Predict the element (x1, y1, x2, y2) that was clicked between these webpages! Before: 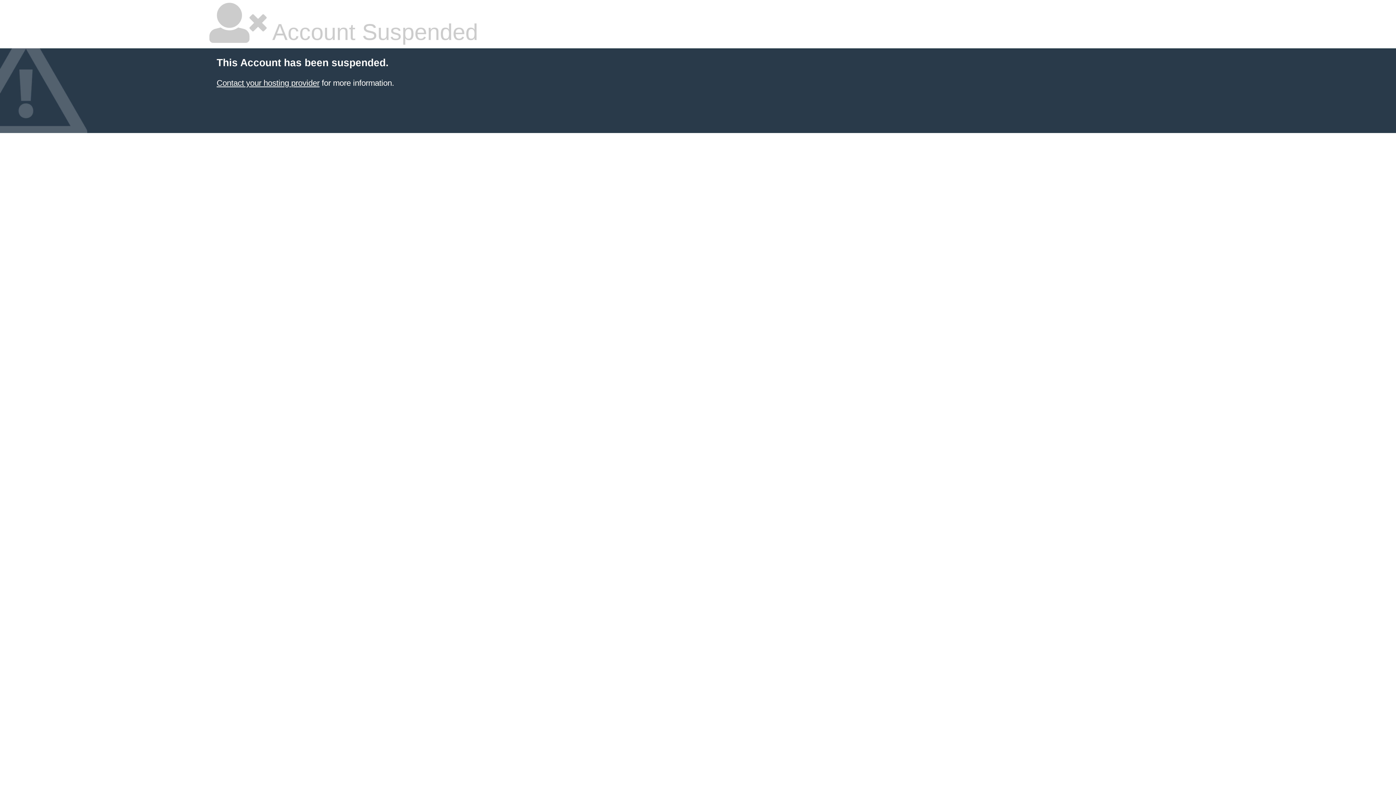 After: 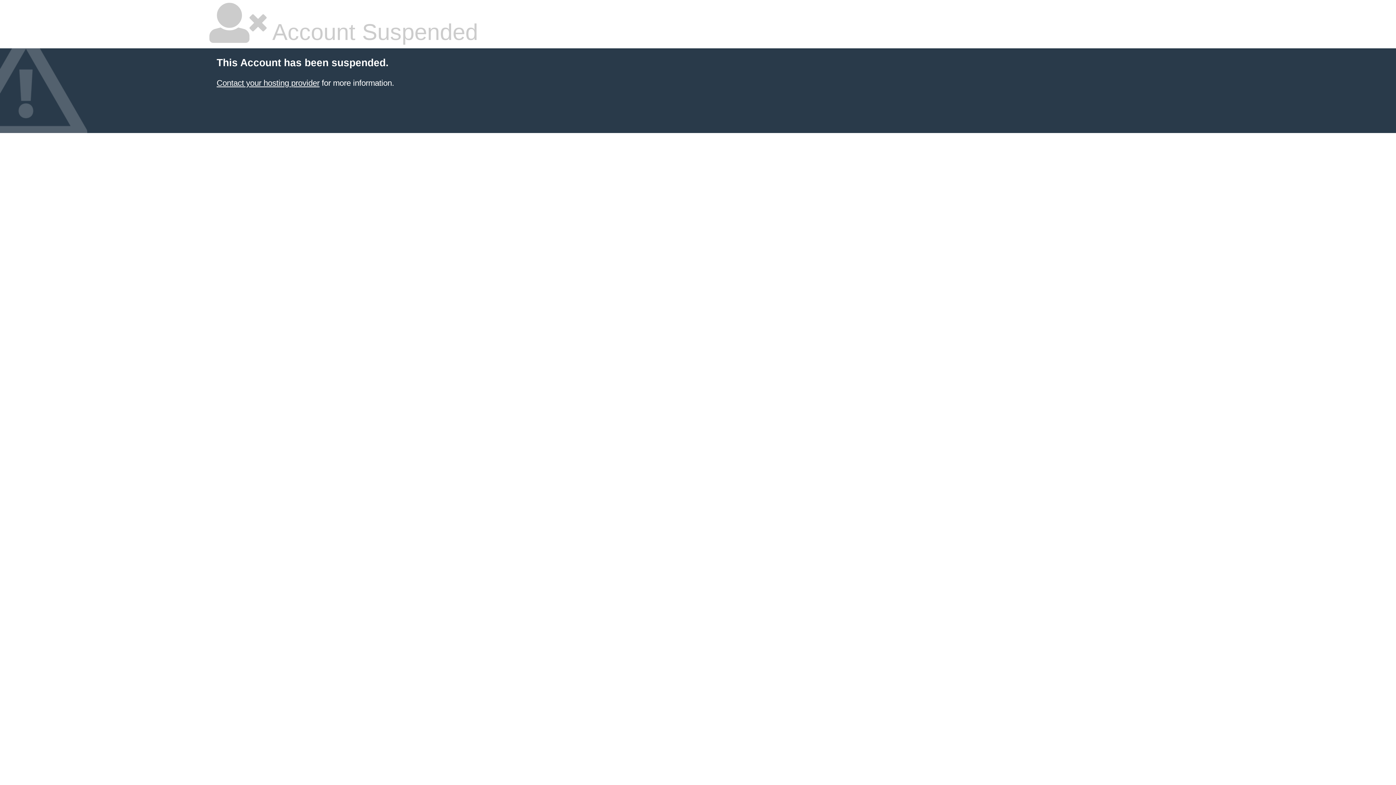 Action: bbox: (216, 78, 319, 87) label: Contact your hosting provider